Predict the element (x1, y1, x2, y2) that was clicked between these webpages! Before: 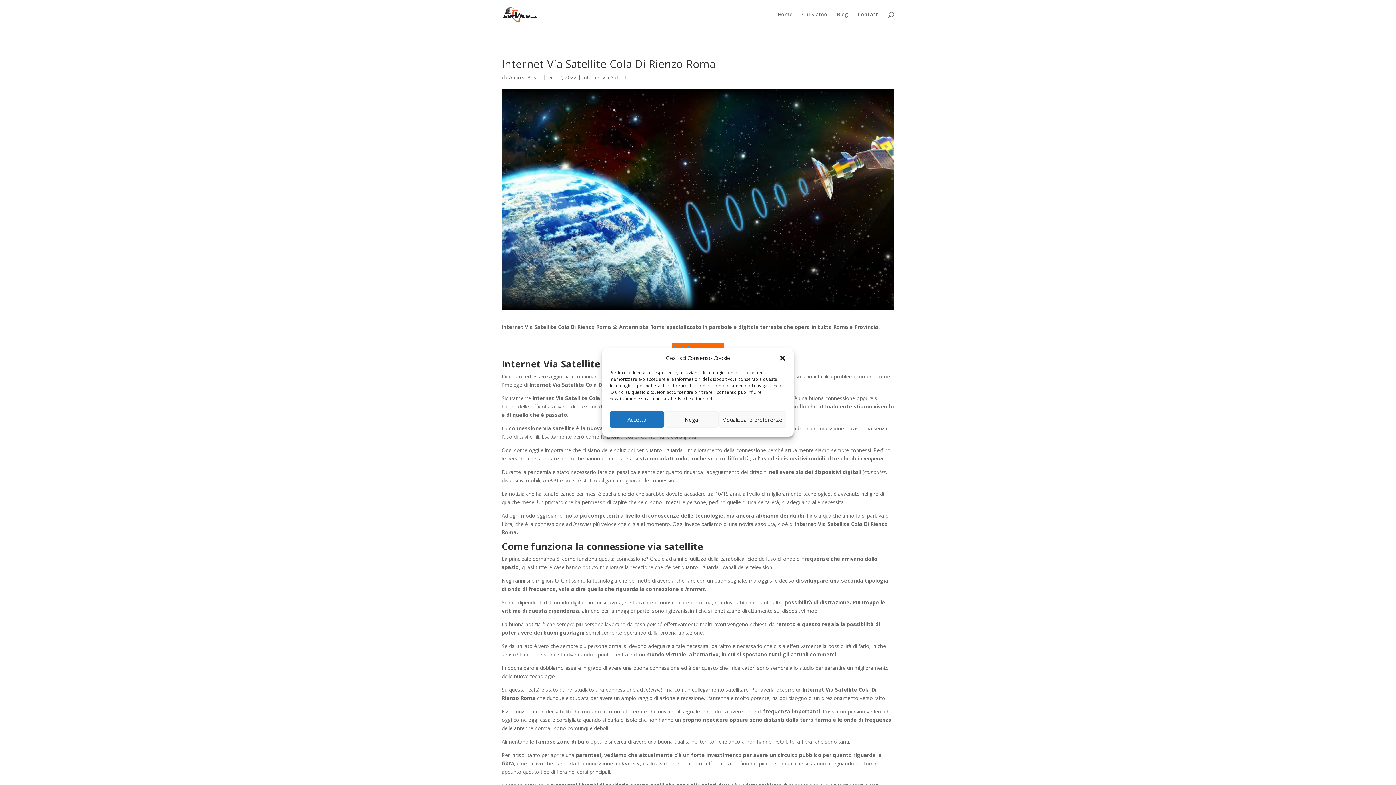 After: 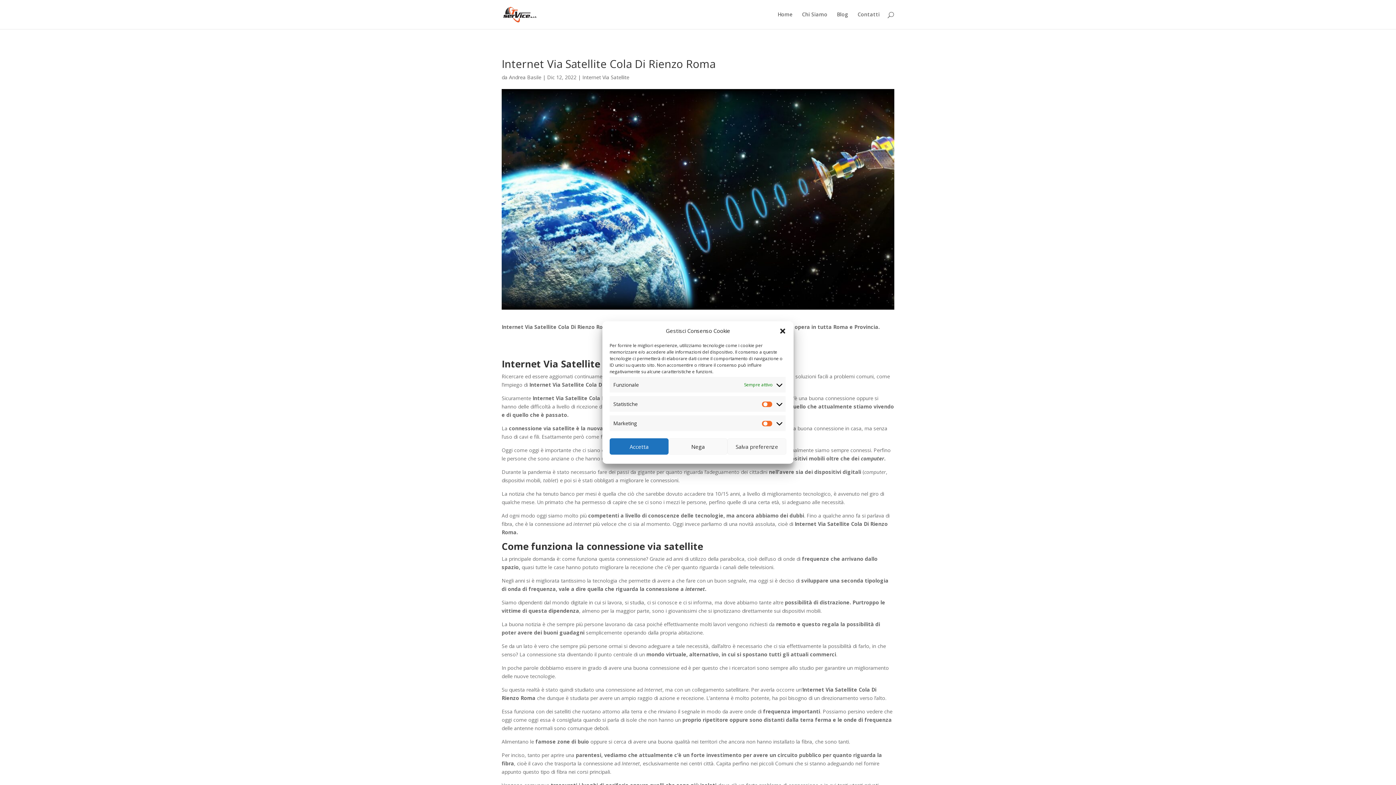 Action: bbox: (718, 411, 786, 427) label: Visualizza le preferenze